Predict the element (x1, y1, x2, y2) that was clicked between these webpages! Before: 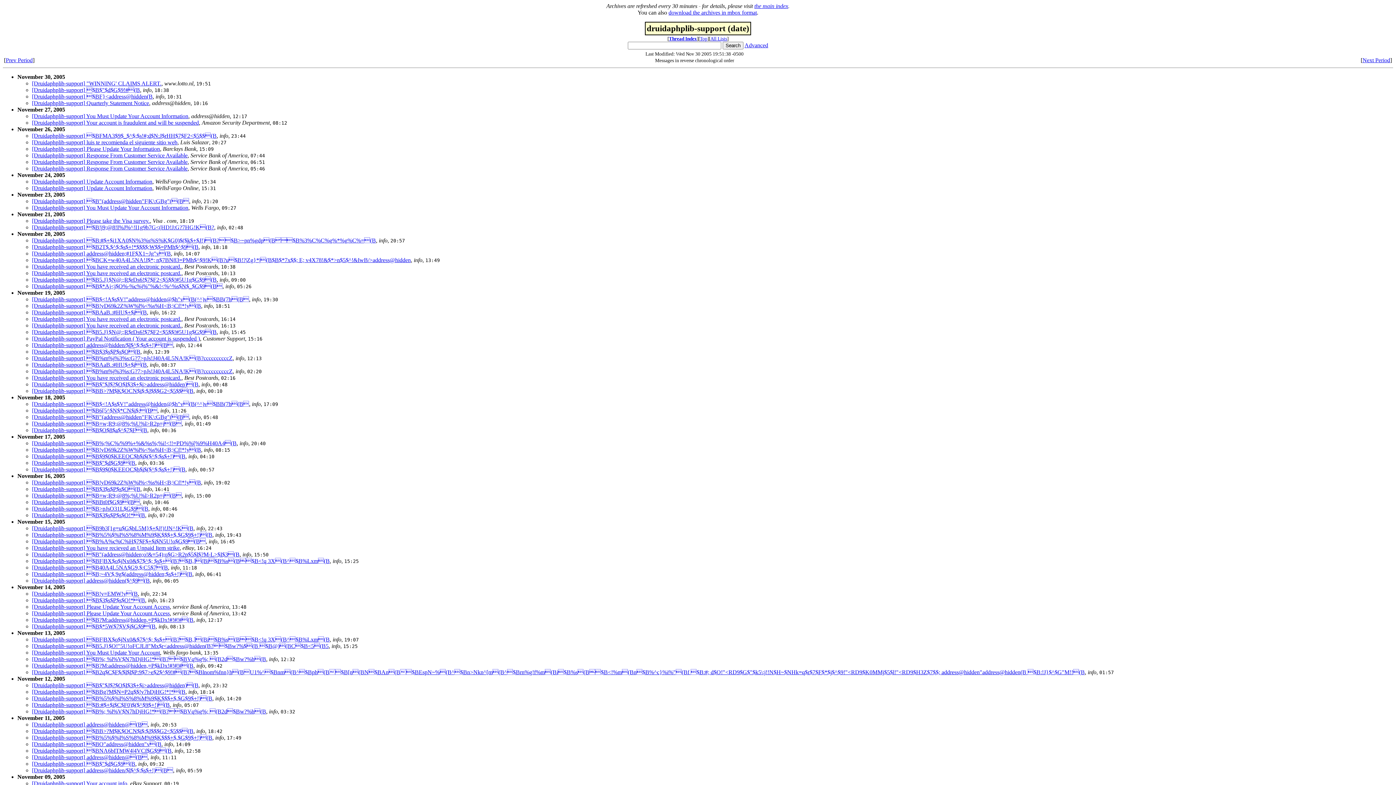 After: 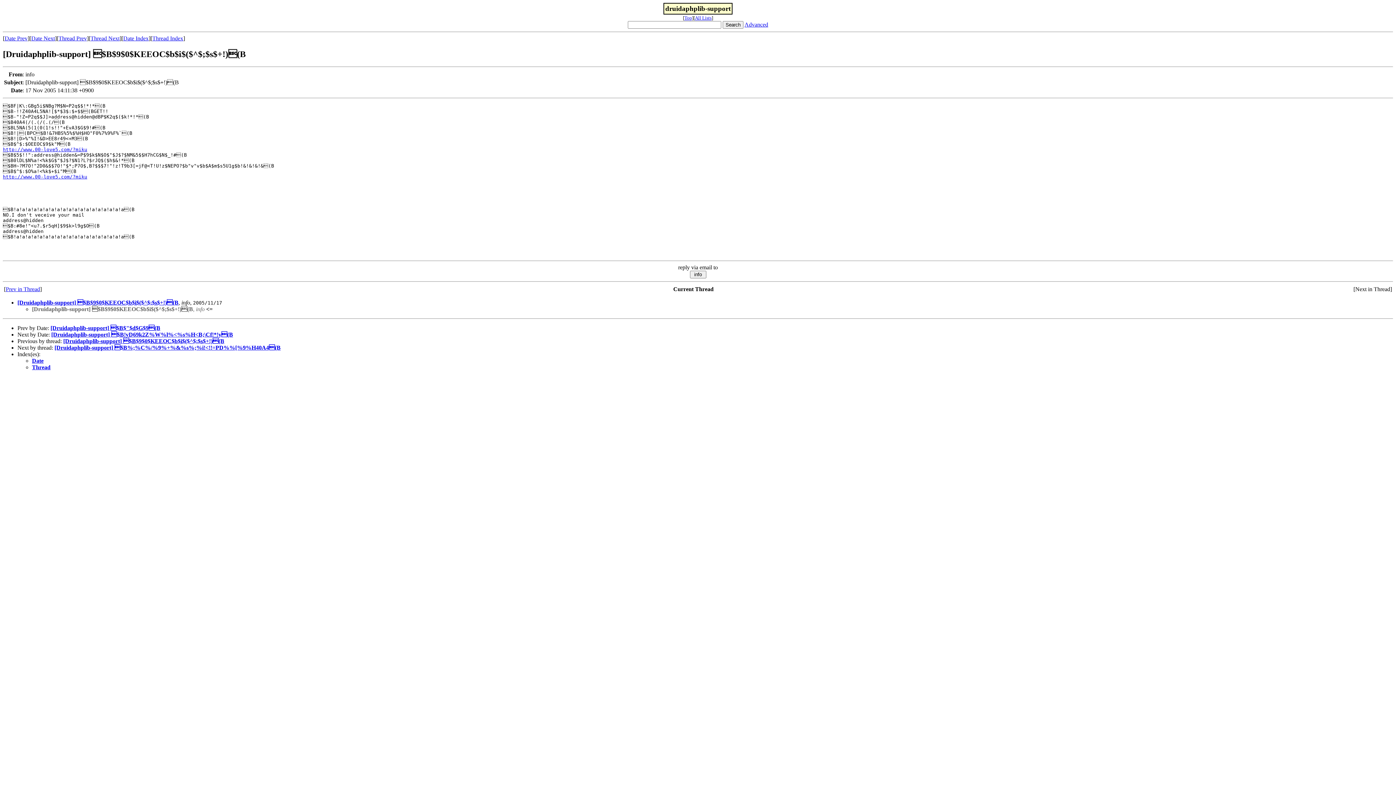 Action: bbox: (32, 453, 185, 459) label: [Druidaphplib-support] $B$9$0$KEEOC$b$i$($^$;$s$+!)(B